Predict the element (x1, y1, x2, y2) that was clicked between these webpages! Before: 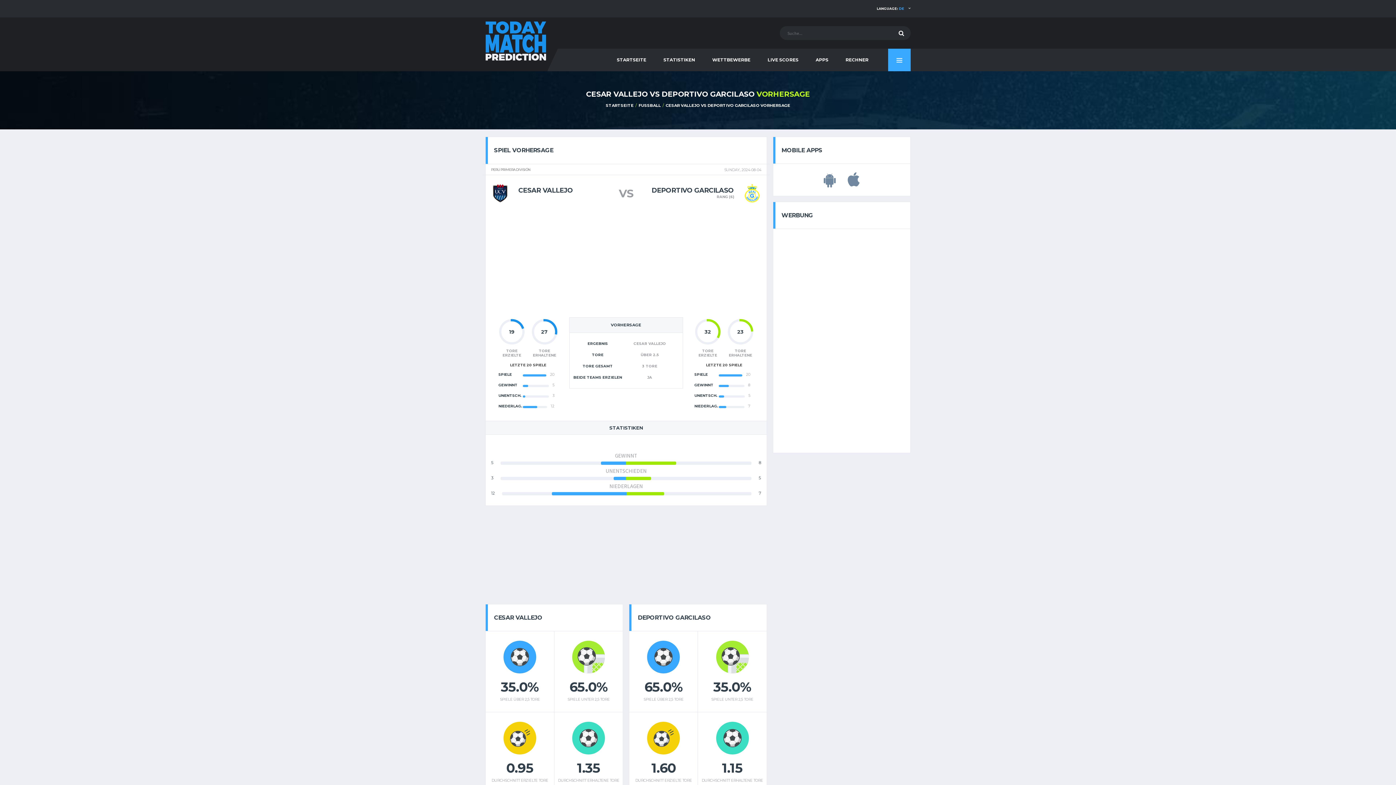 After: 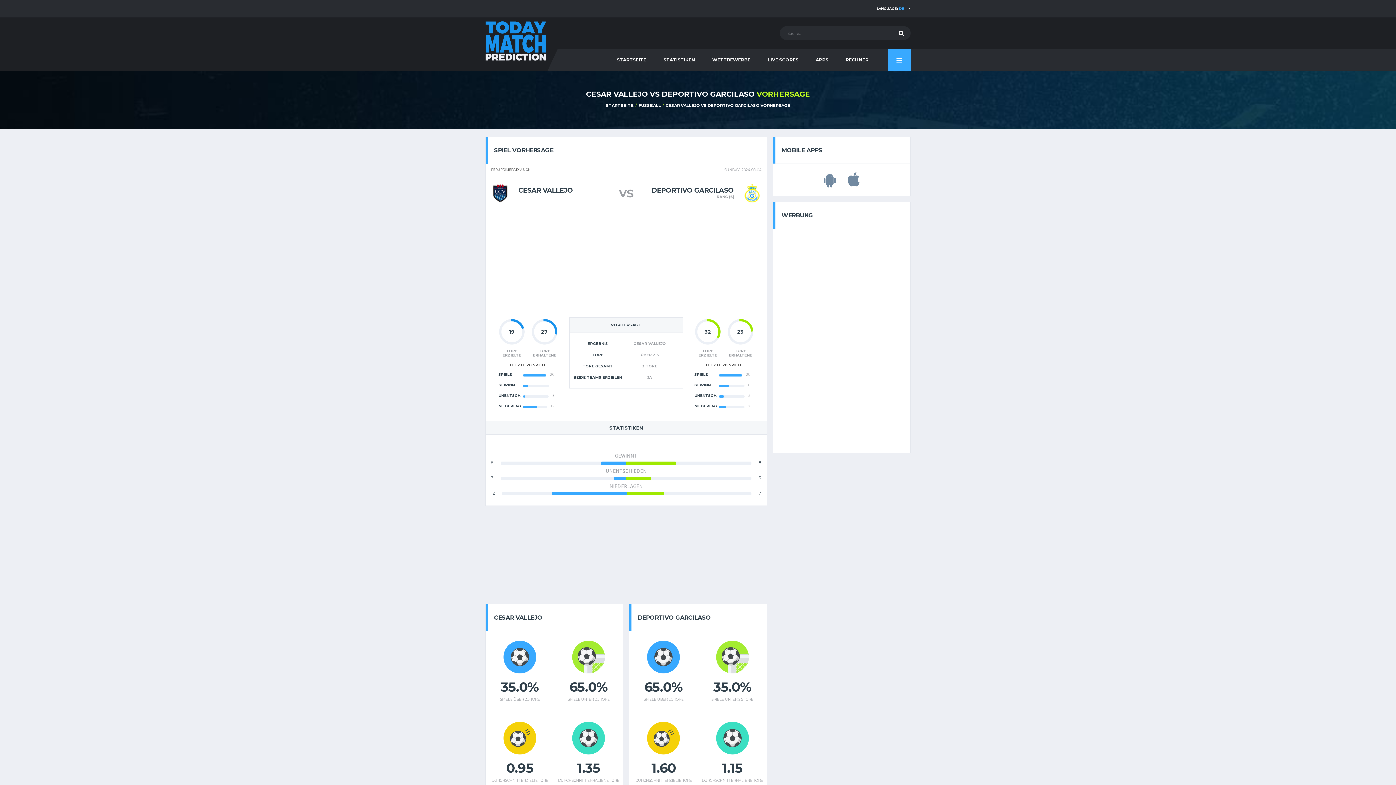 Action: bbox: (638, 102, 660, 108) label: FUSSBALL